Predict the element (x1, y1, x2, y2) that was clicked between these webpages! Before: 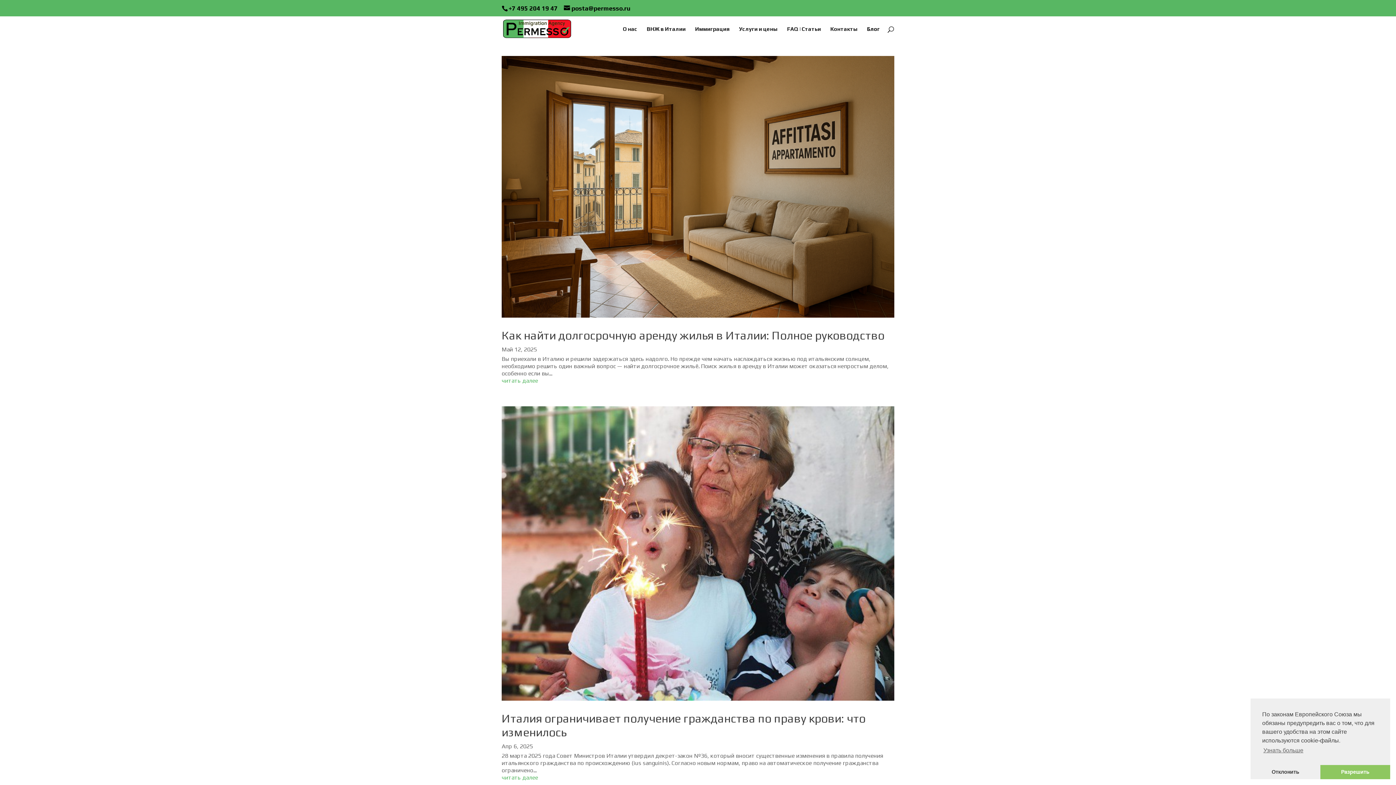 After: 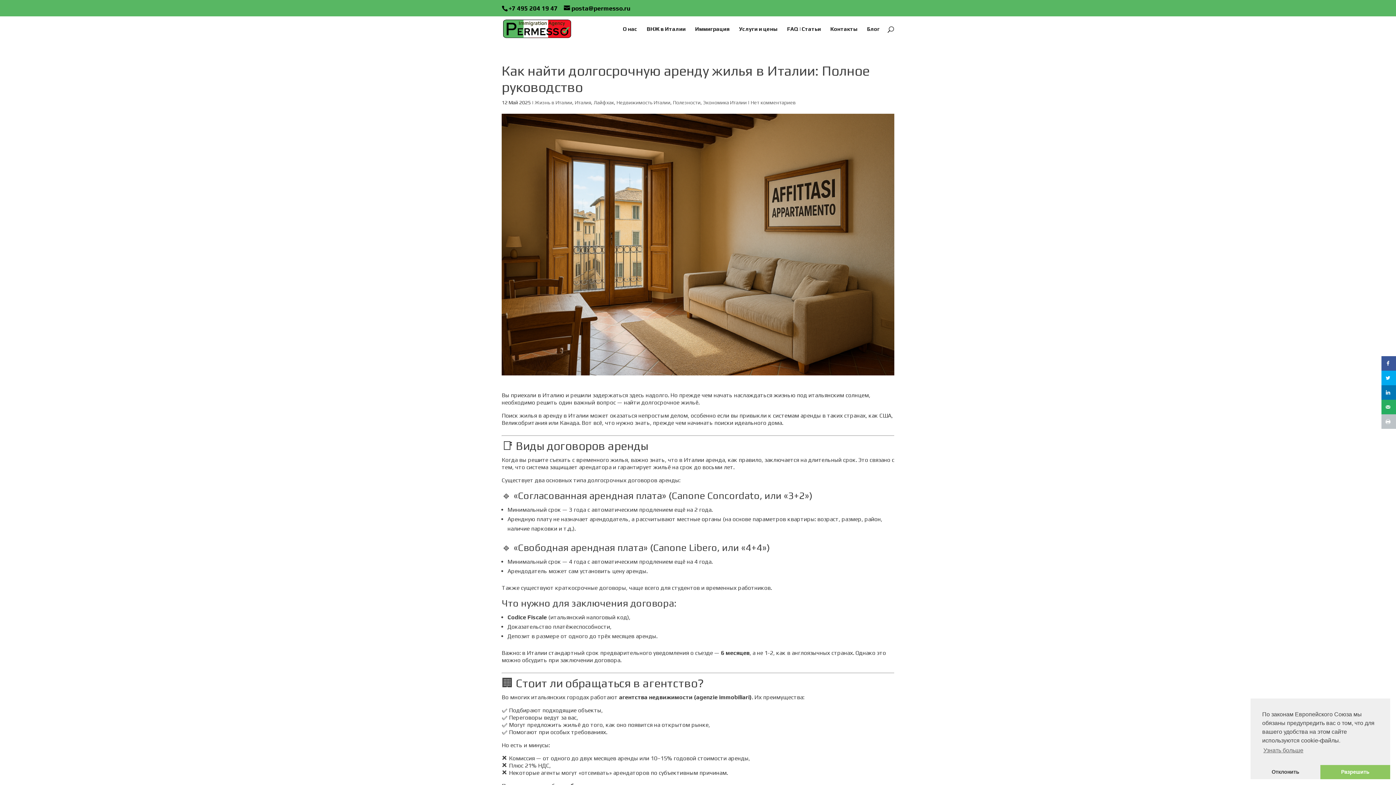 Action: label: читать далее bbox: (501, 377, 894, 384)